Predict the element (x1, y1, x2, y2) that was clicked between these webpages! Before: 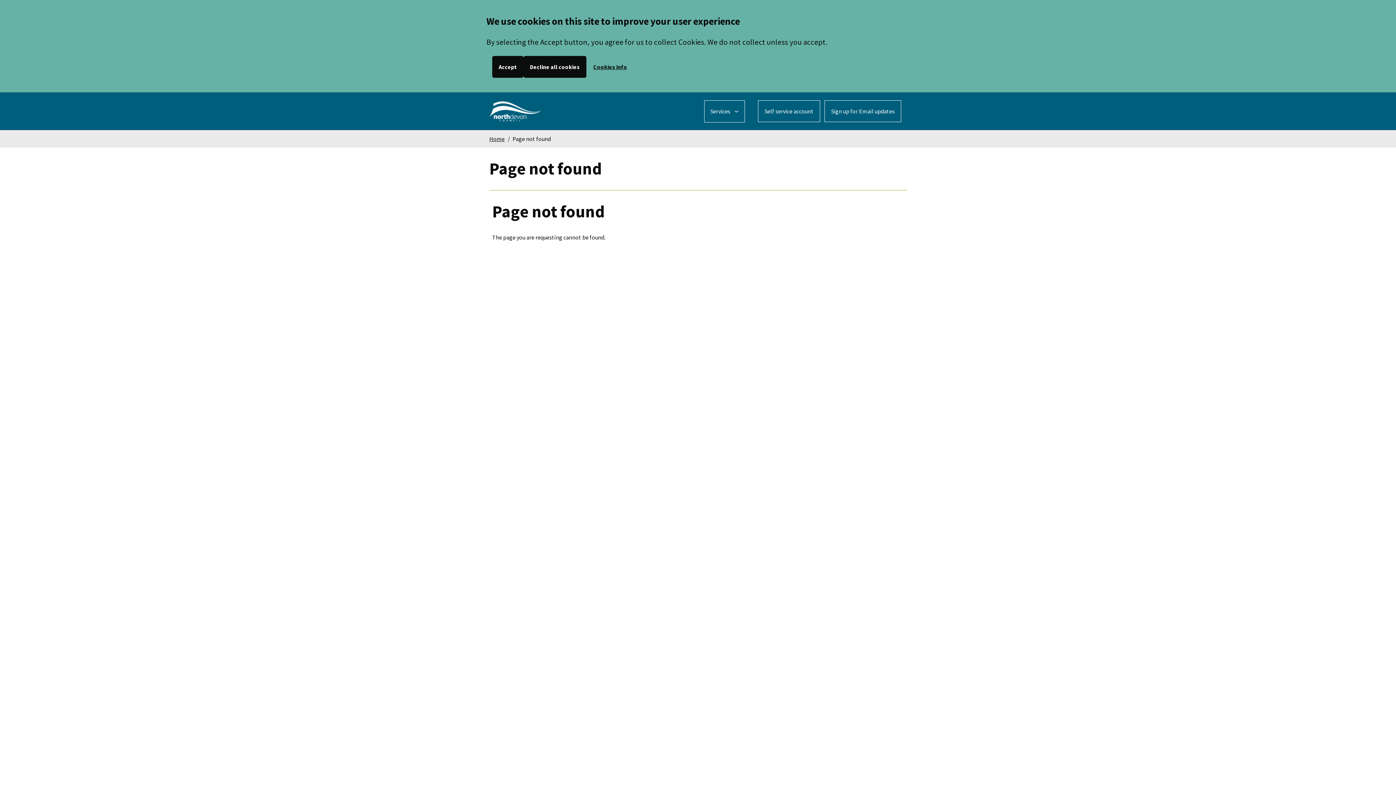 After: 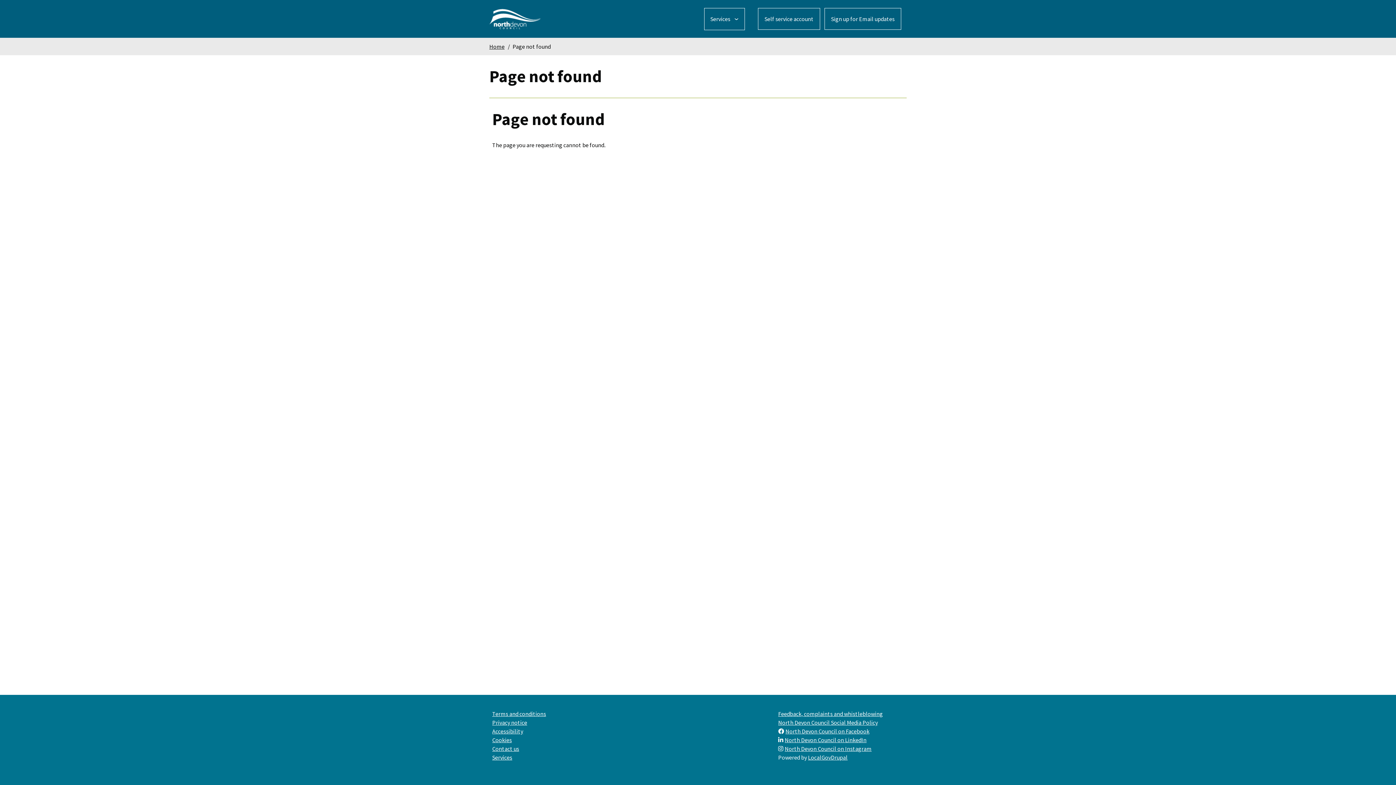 Action: bbox: (492, 56, 523, 77) label: Accept